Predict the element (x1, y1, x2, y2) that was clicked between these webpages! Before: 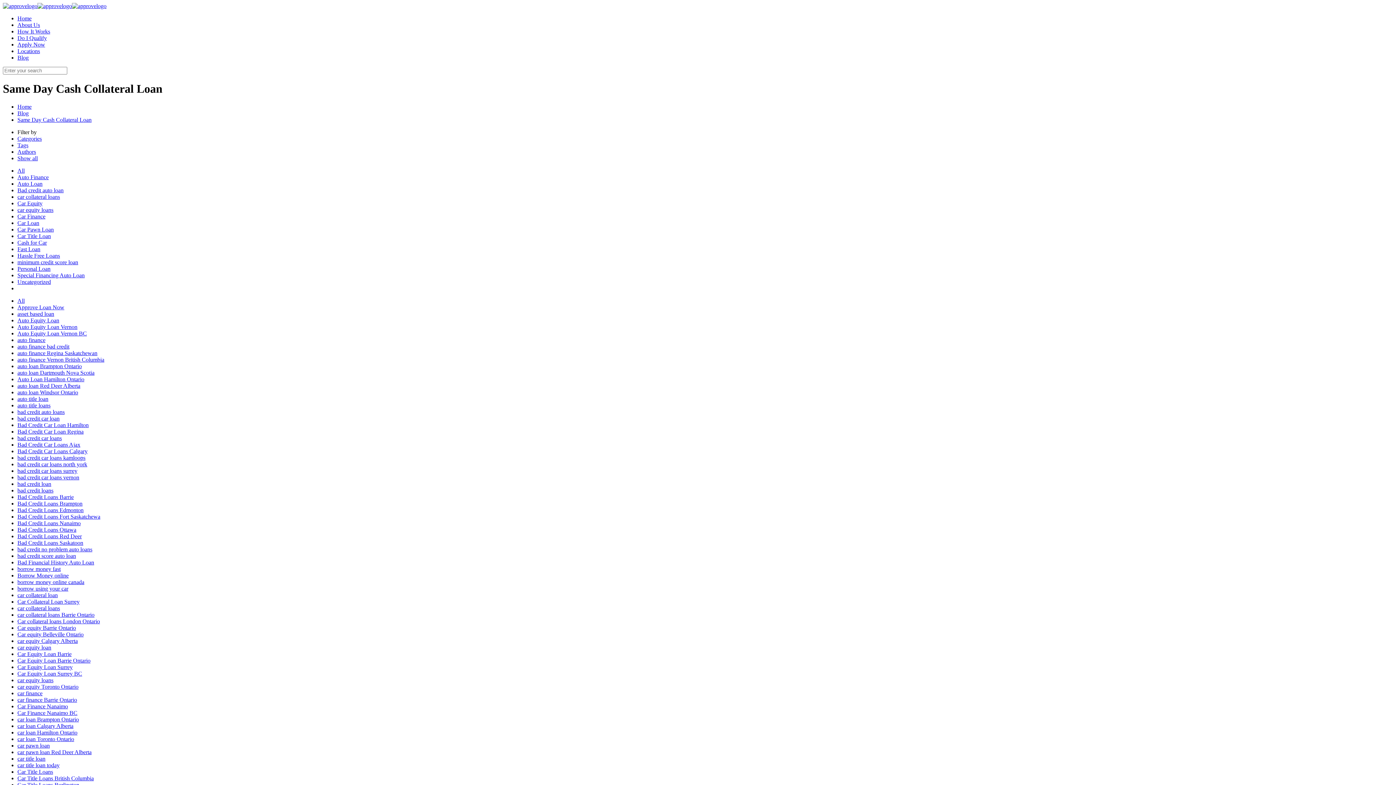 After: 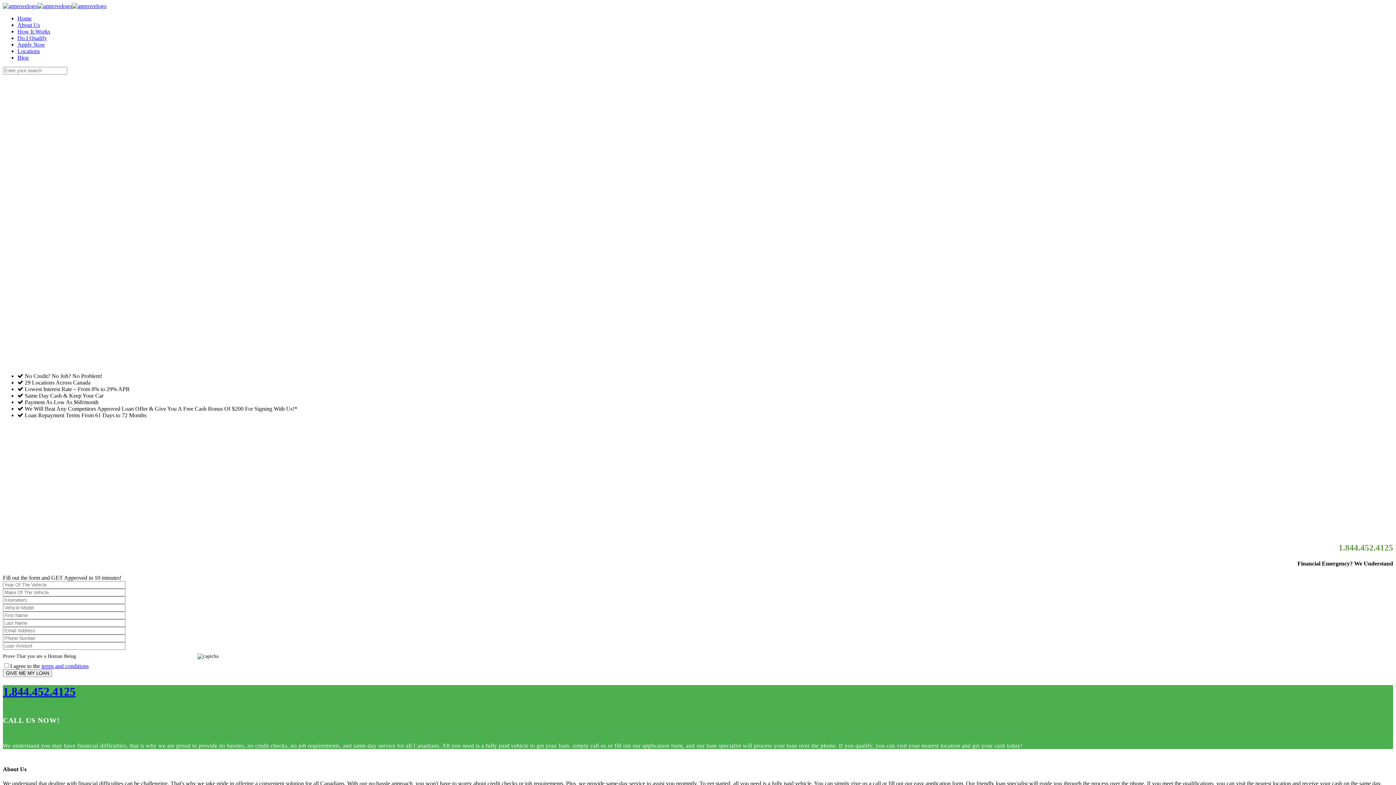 Action: label: Apply Now bbox: (17, 41, 45, 47)